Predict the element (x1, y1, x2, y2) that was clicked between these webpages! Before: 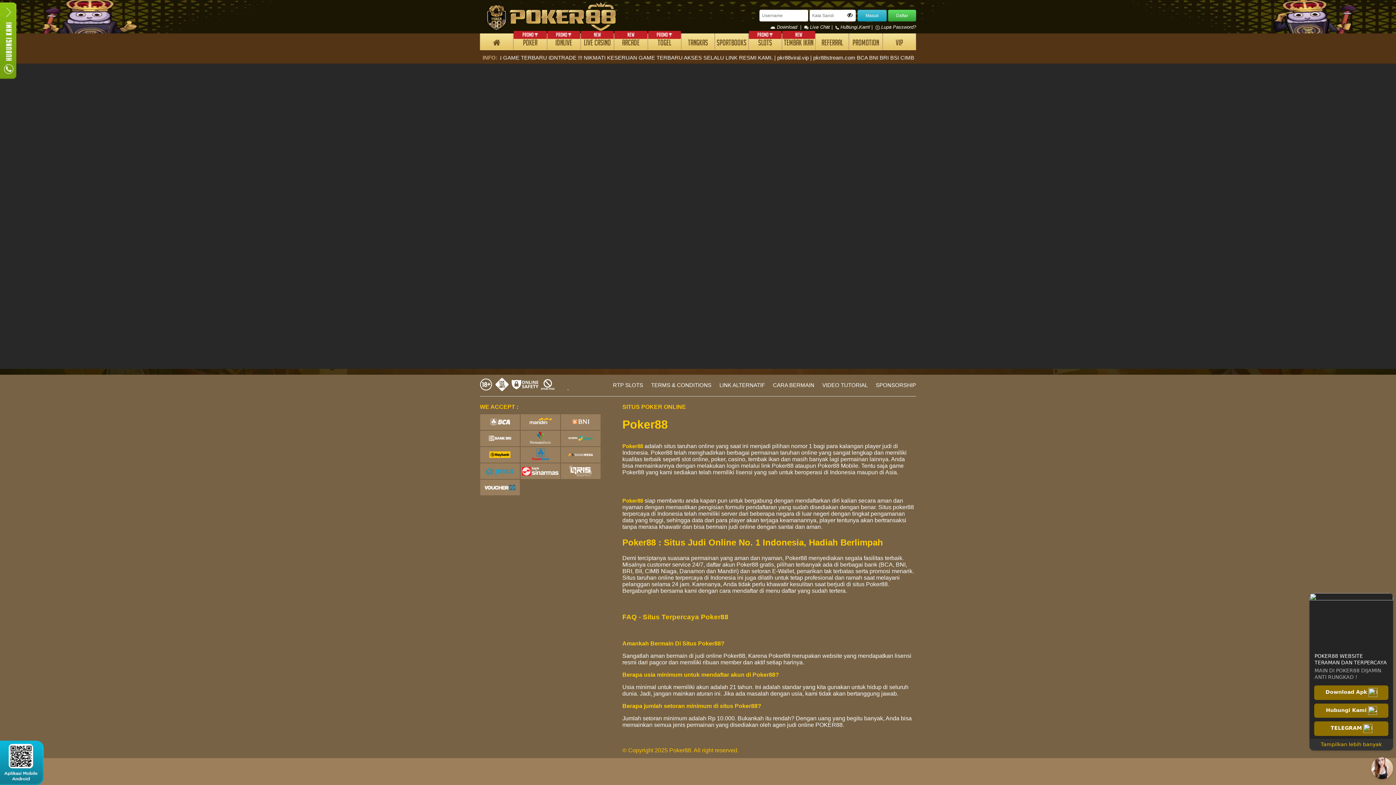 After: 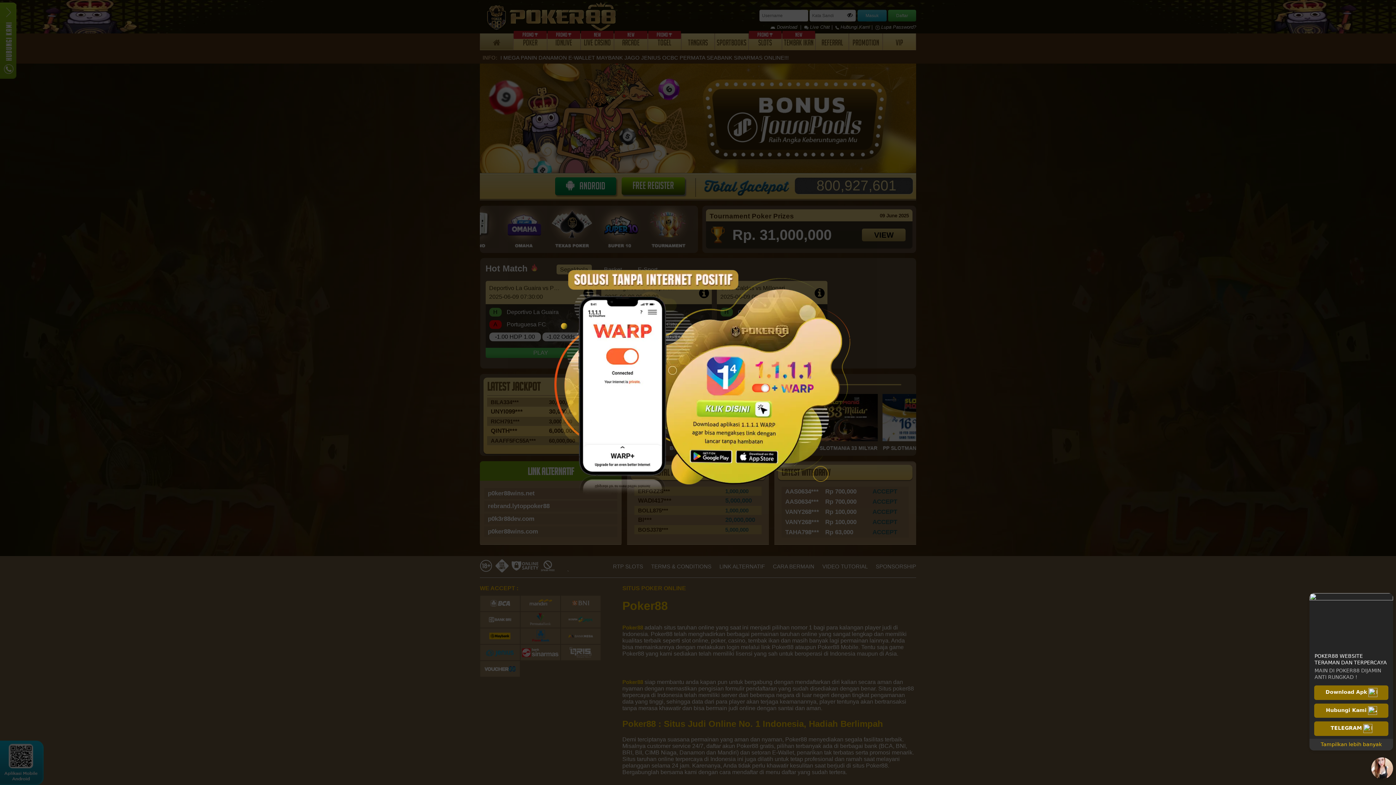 Action: bbox: (480, 33, 513, 50)